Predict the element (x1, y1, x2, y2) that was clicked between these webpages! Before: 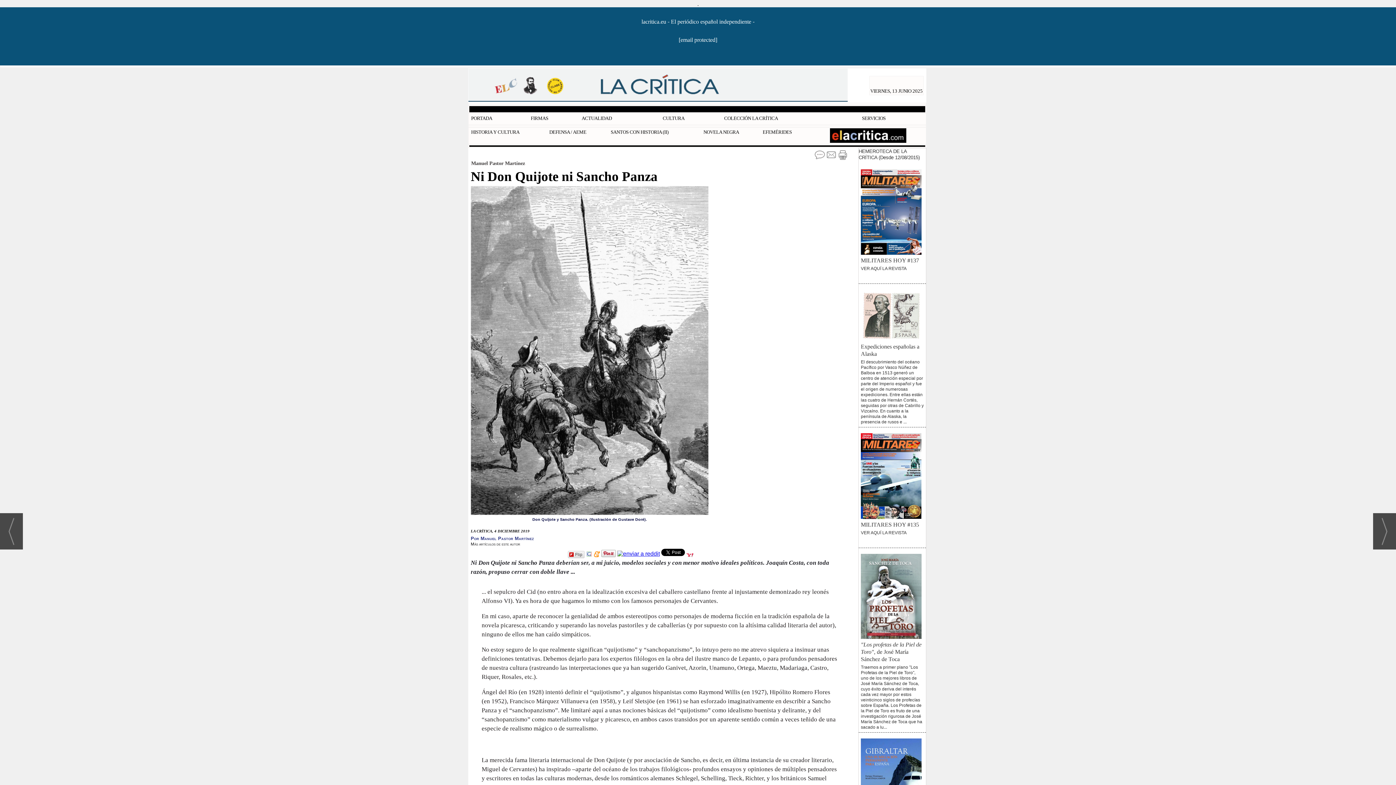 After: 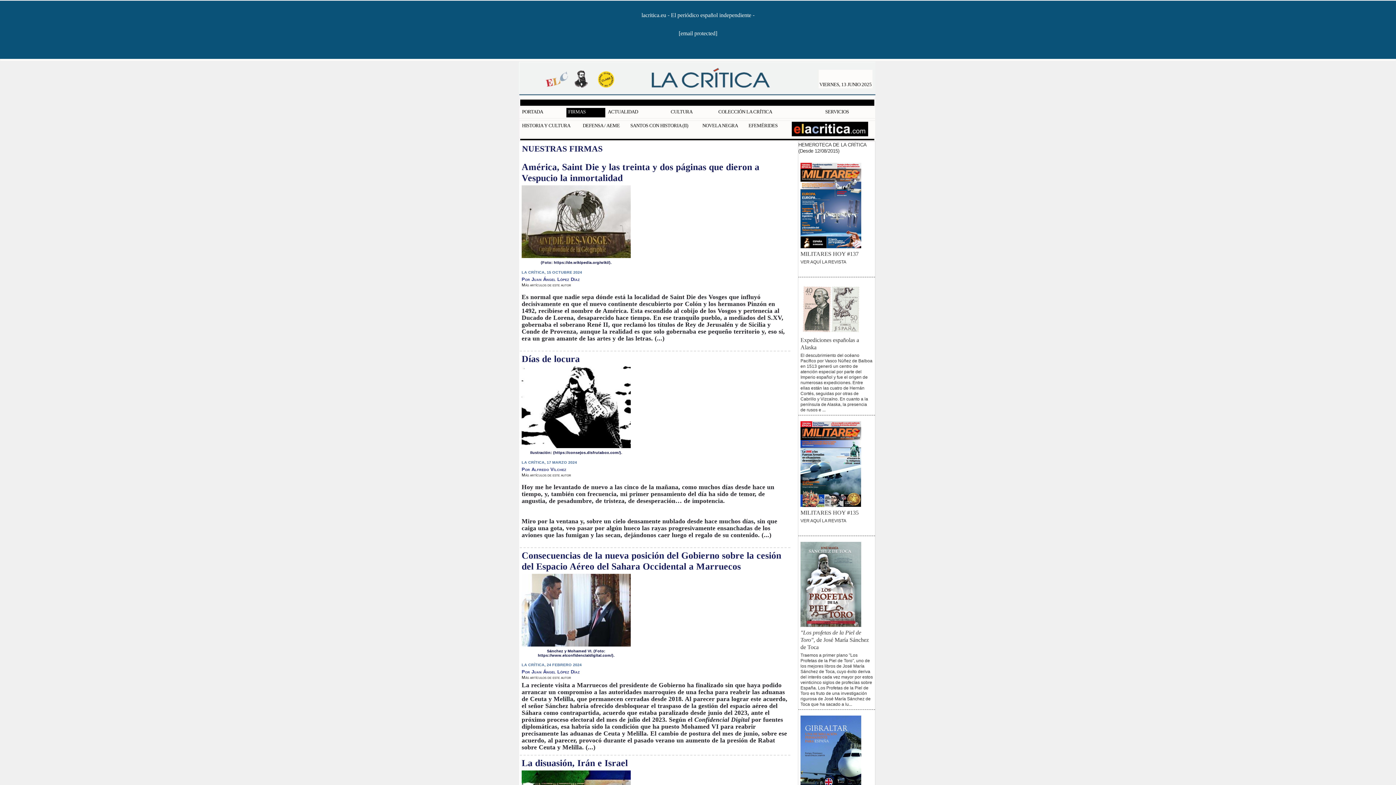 Action: label: FIRMAS bbox: (529, 114, 579, 124)